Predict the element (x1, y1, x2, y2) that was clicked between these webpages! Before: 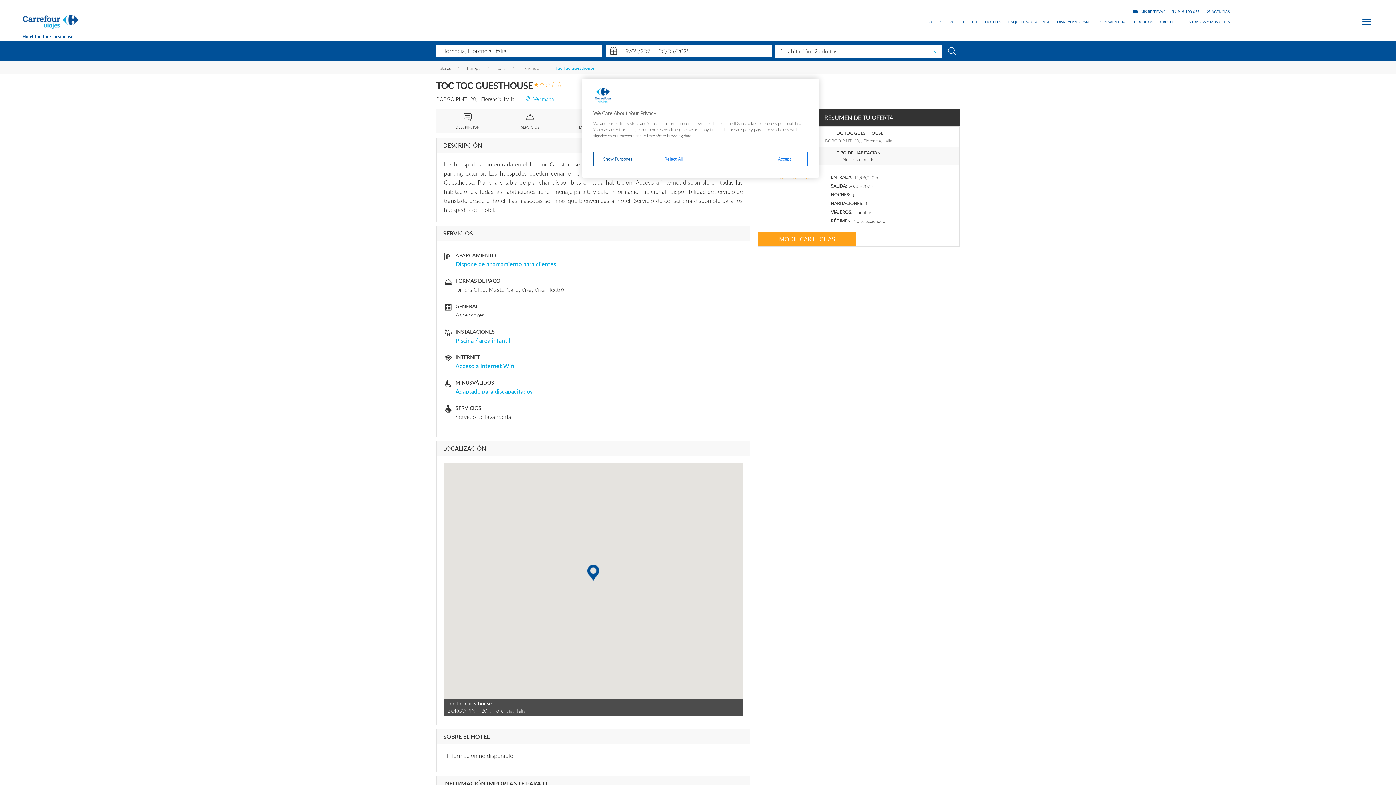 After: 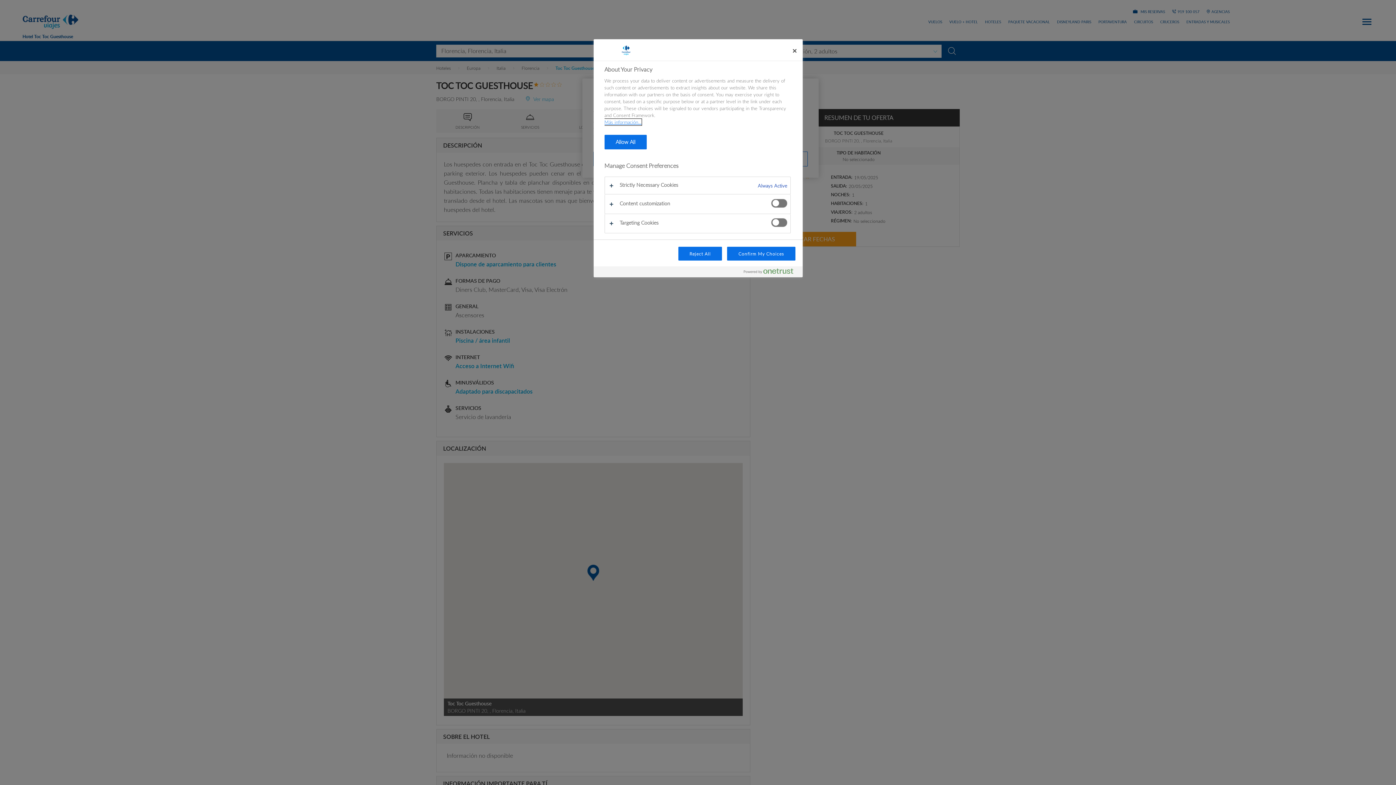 Action: bbox: (593, 151, 642, 166) label: Show Purposes